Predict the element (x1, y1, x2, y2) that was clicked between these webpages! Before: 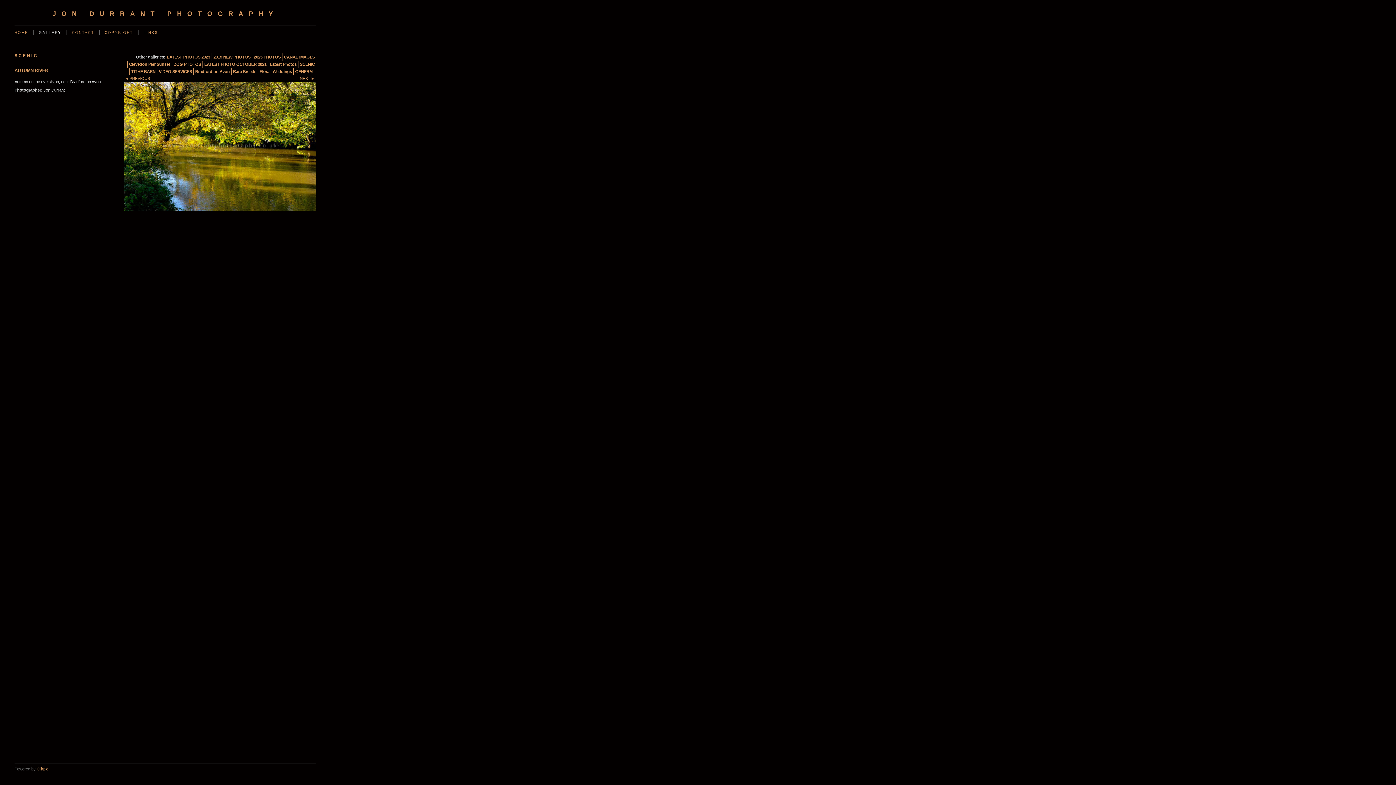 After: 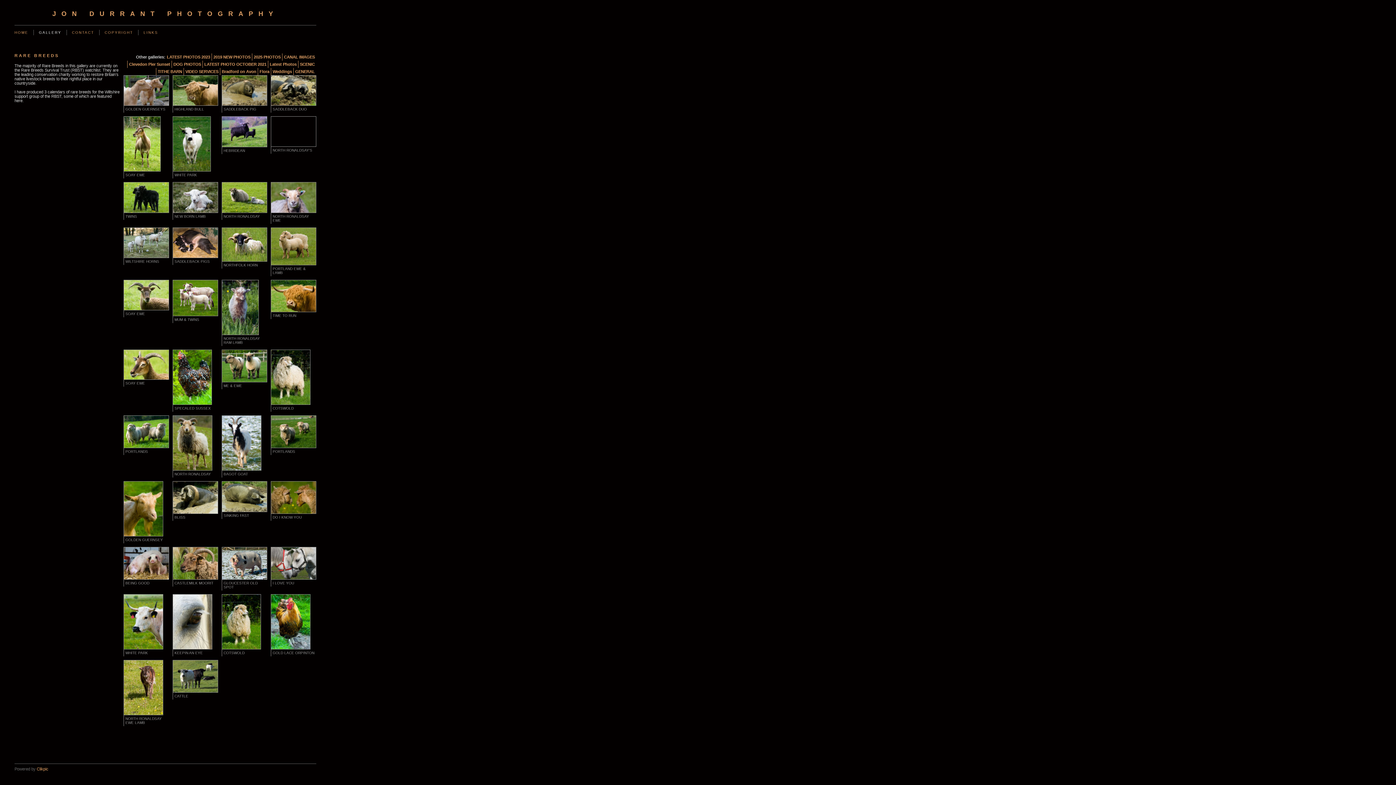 Action: bbox: (231, 68, 257, 75) label: Rare Breeds